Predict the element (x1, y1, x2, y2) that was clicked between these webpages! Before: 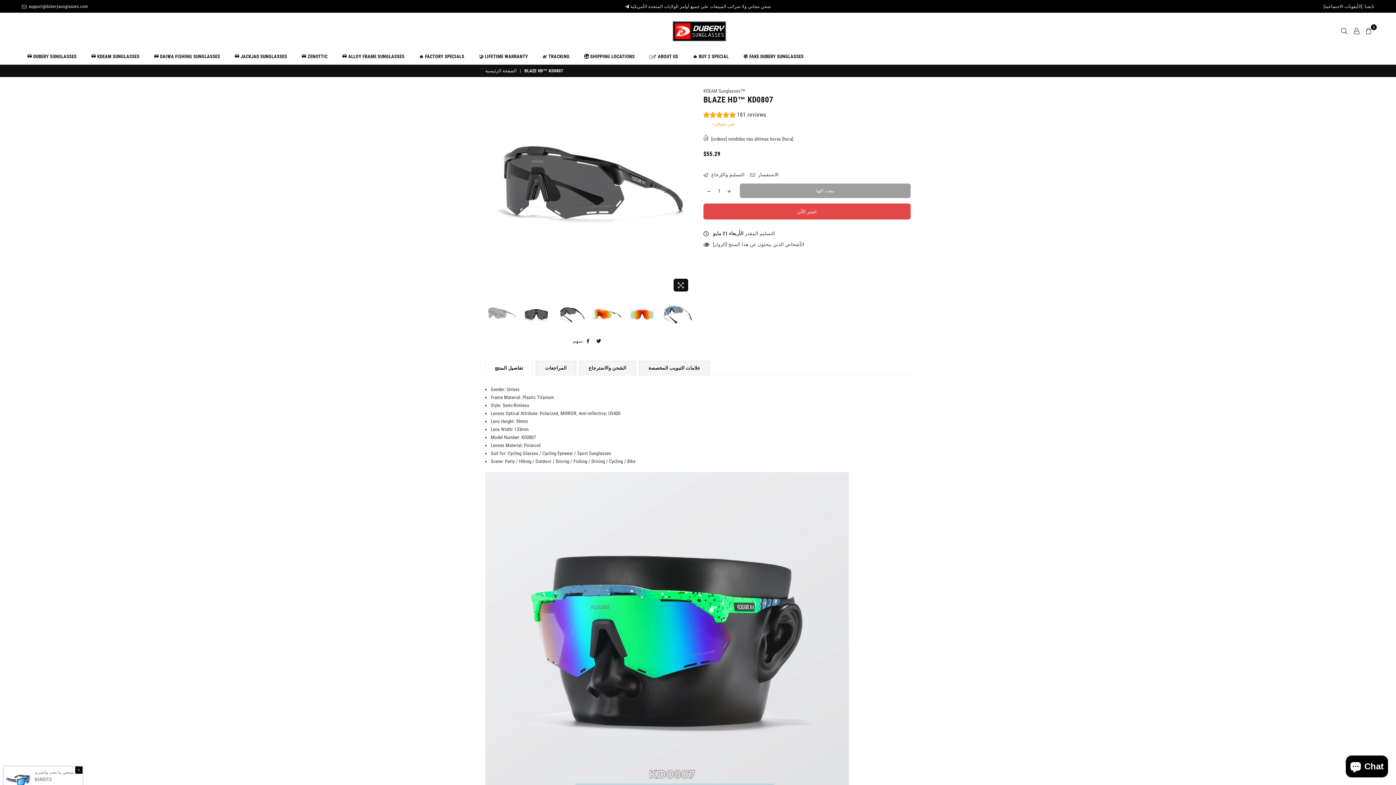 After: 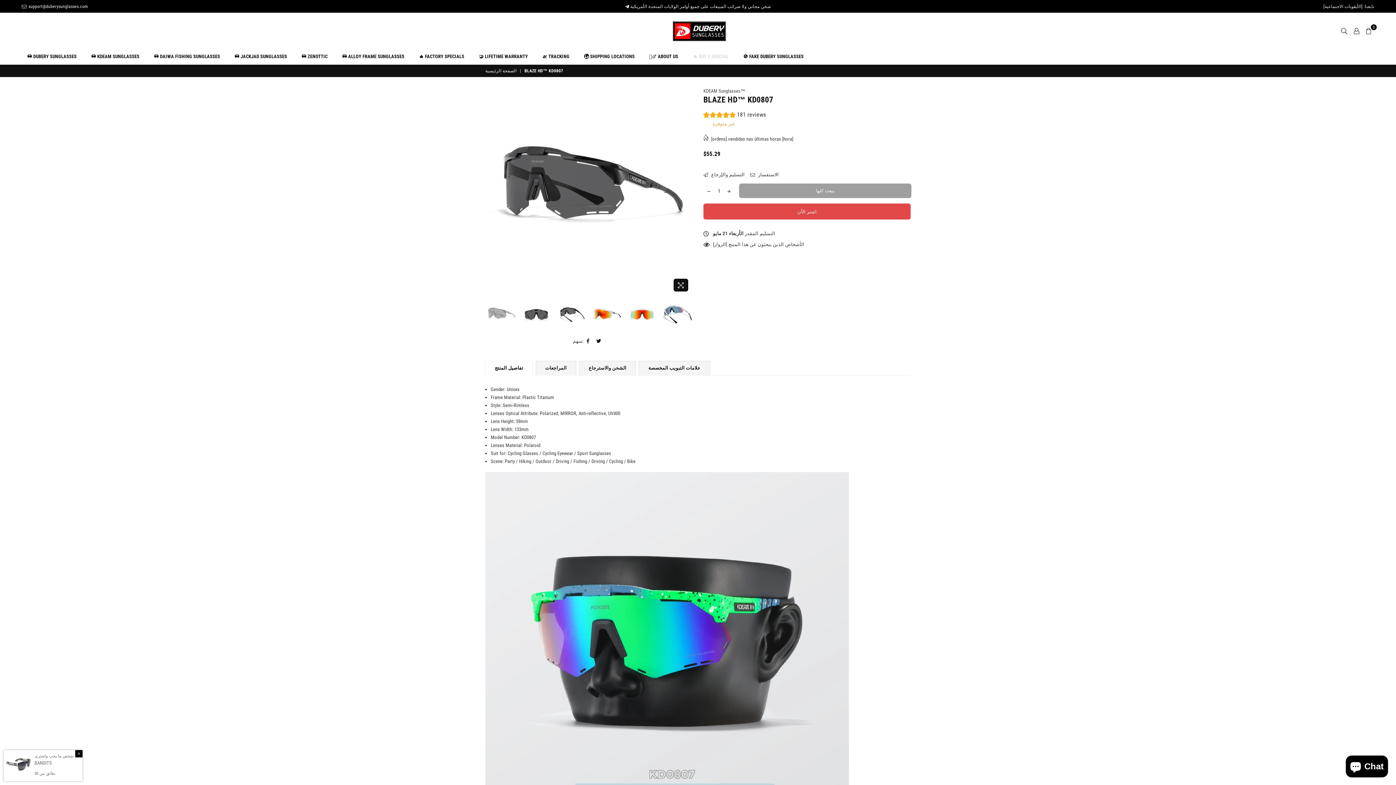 Action: label: 🔥 BUY 2 SPECIAL bbox: (687, 49, 734, 64)